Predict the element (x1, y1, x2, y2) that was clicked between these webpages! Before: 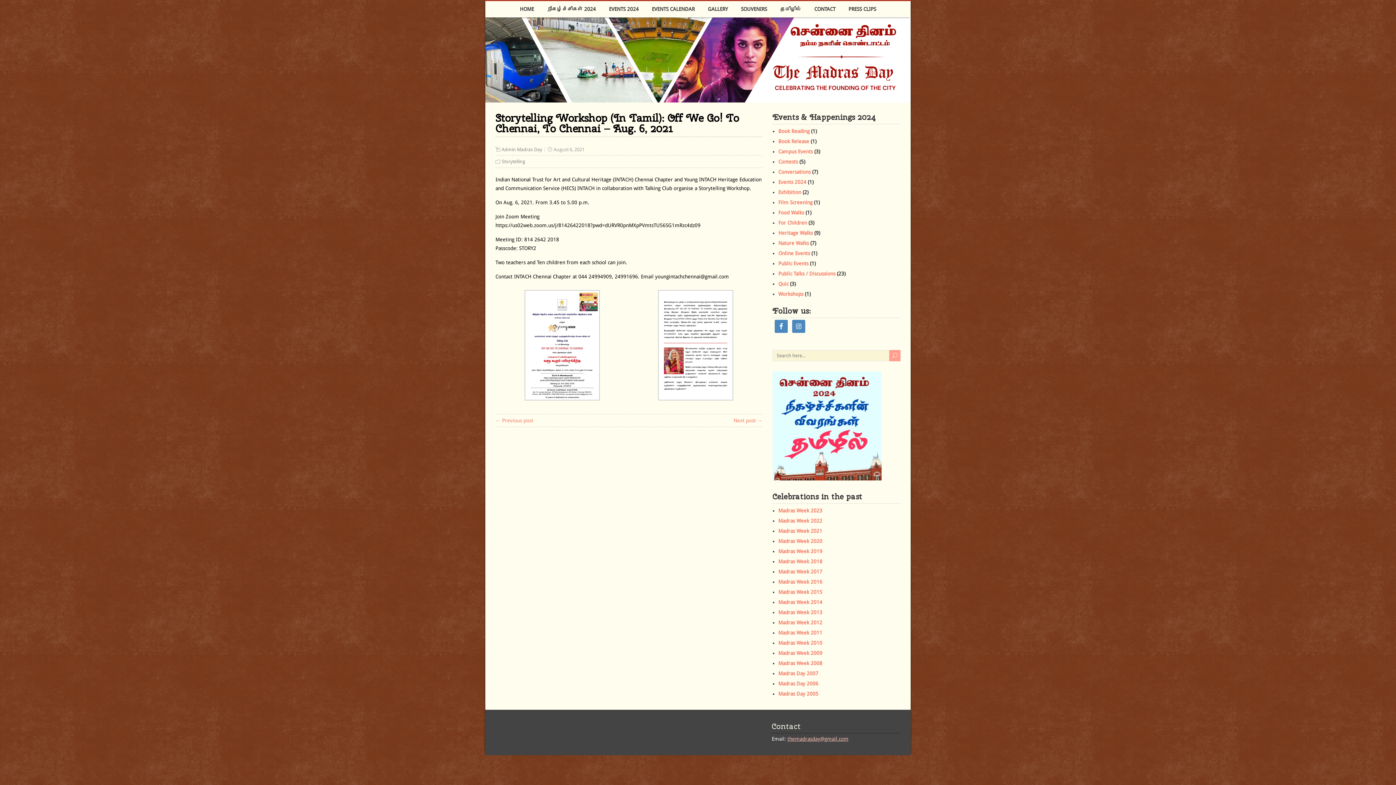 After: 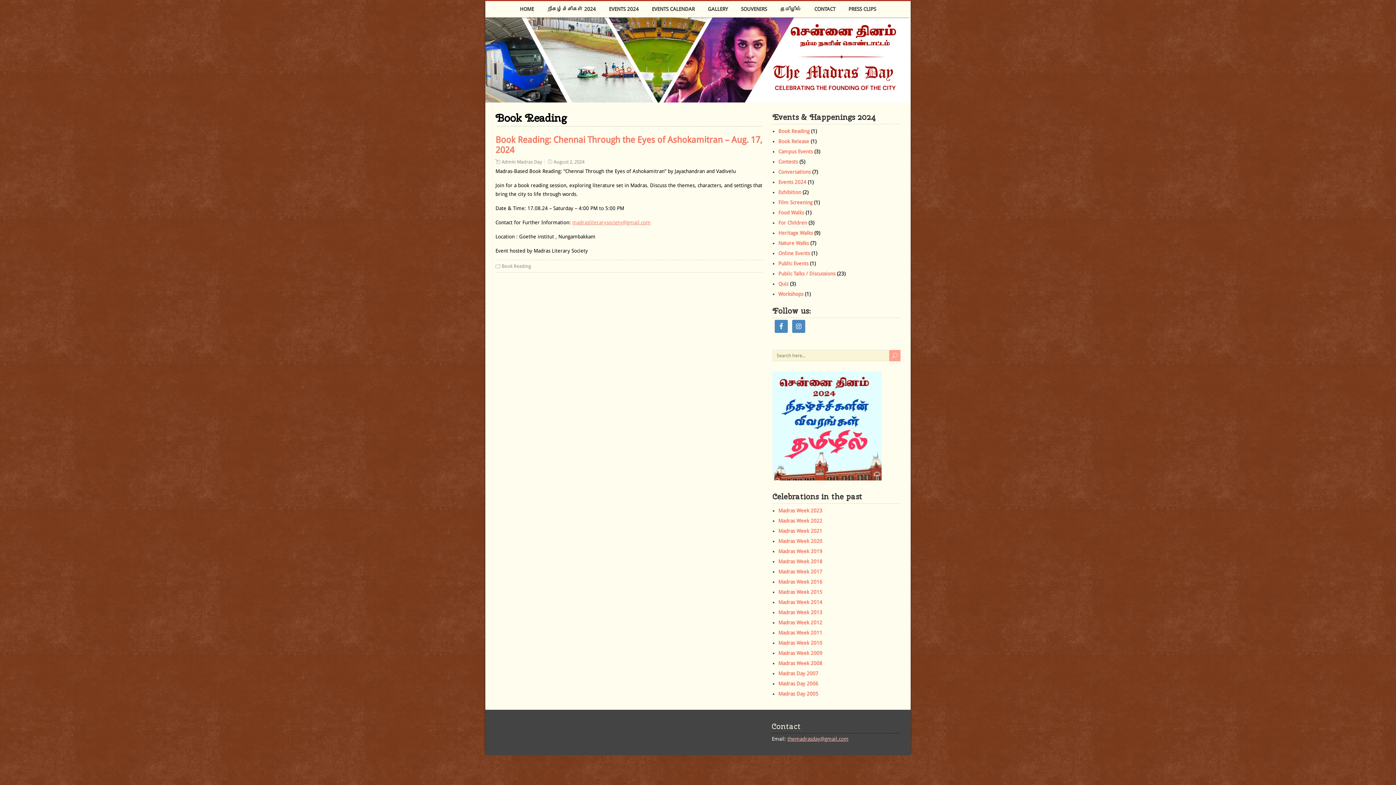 Action: bbox: (778, 128, 809, 134) label: Book Reading